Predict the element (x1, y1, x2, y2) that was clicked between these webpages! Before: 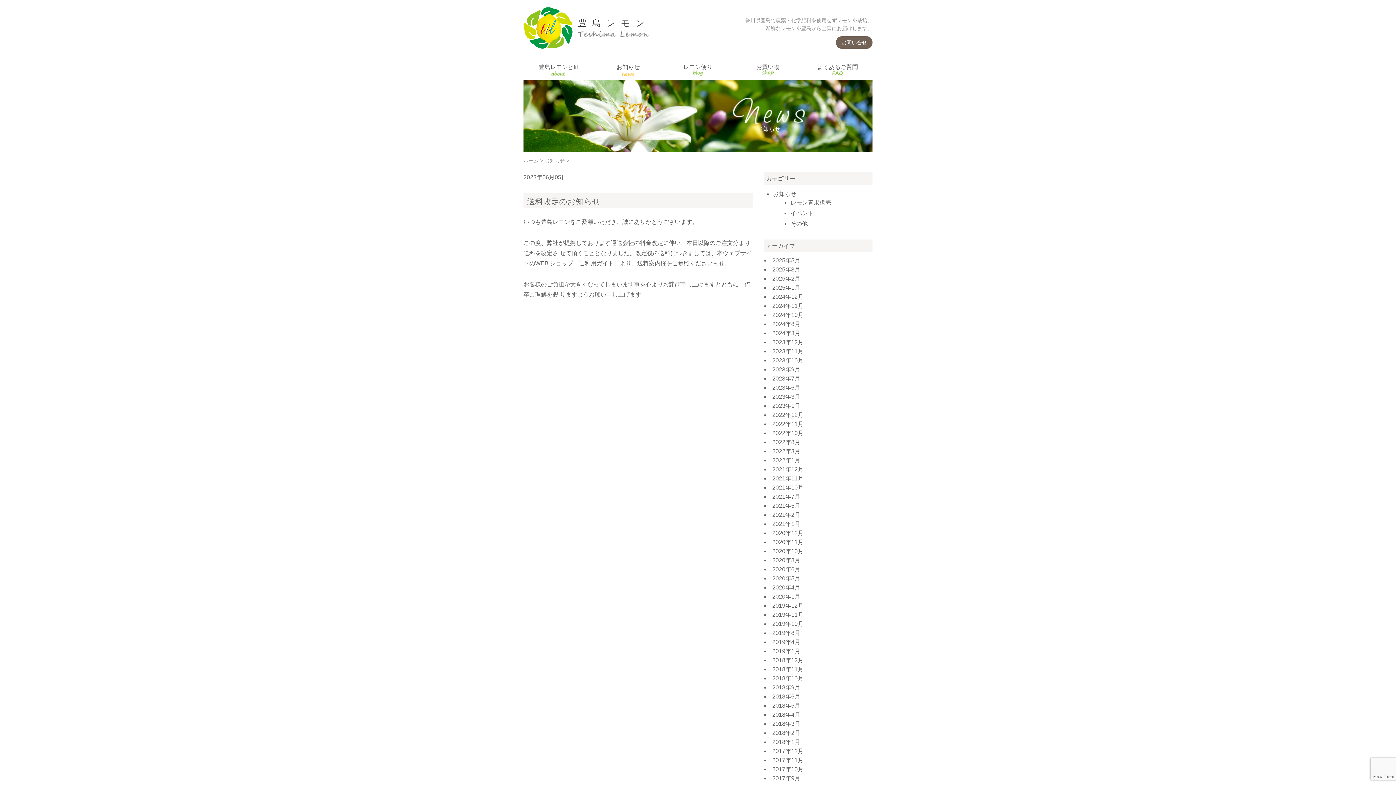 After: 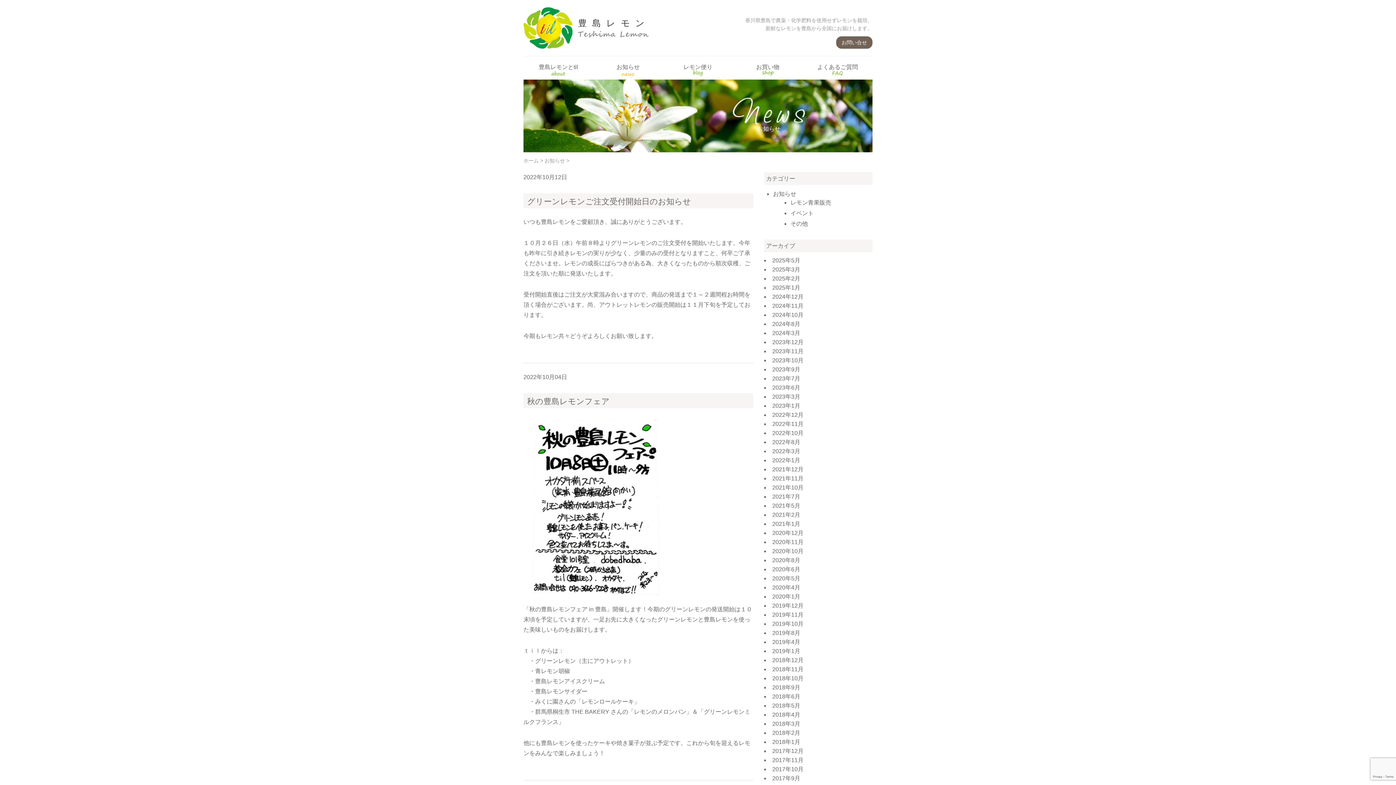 Action: label: 2022年10月 bbox: (772, 430, 803, 436)